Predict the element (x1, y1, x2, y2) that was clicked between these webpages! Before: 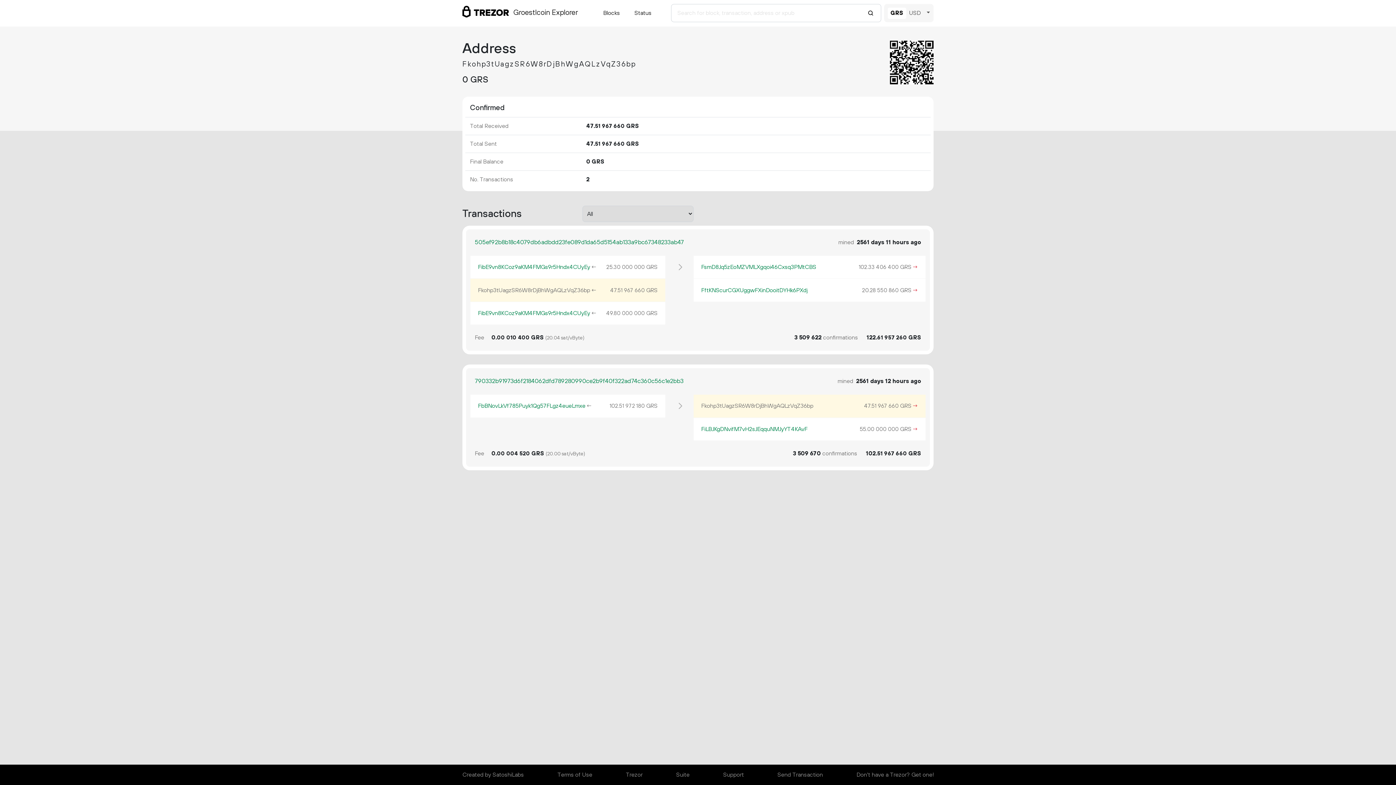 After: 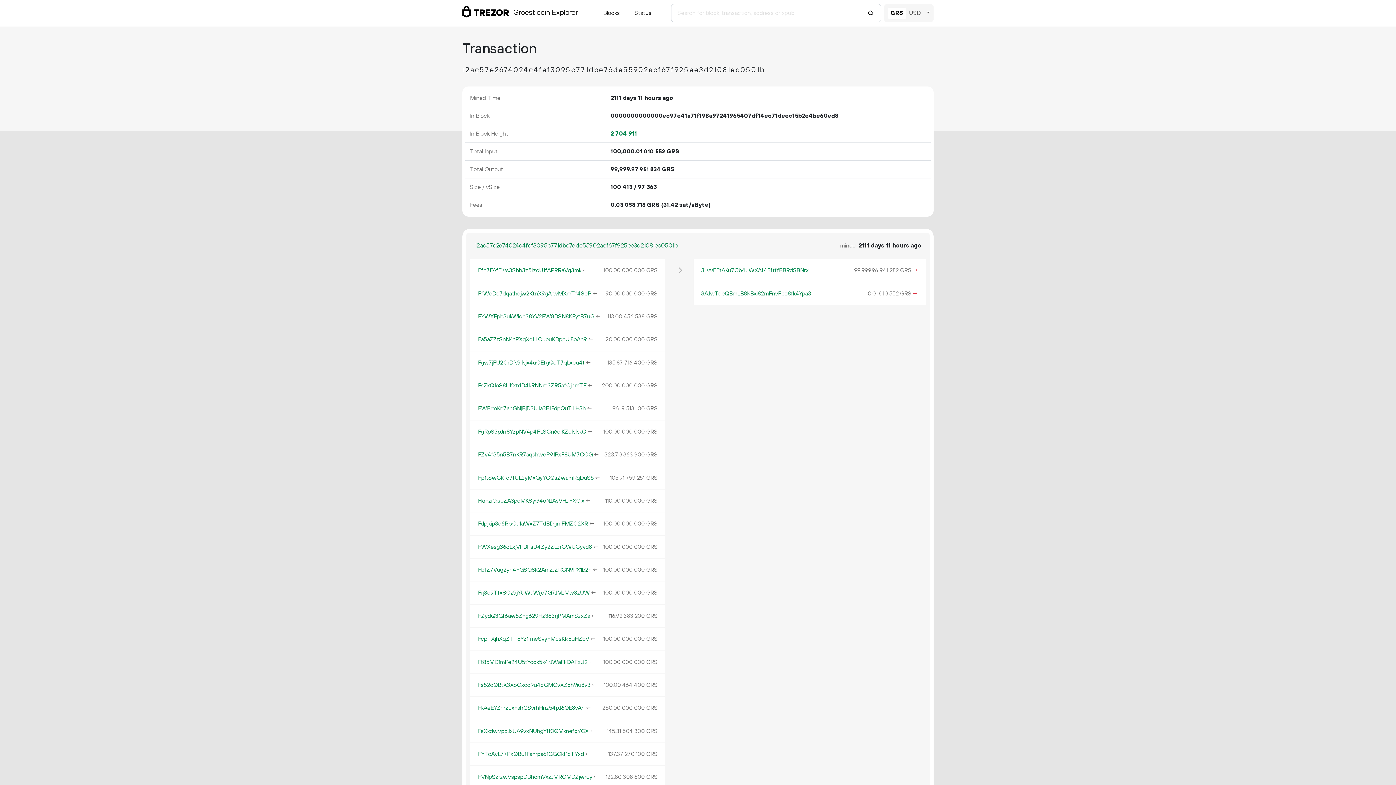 Action: label: → bbox: (911, 262, 918, 271)